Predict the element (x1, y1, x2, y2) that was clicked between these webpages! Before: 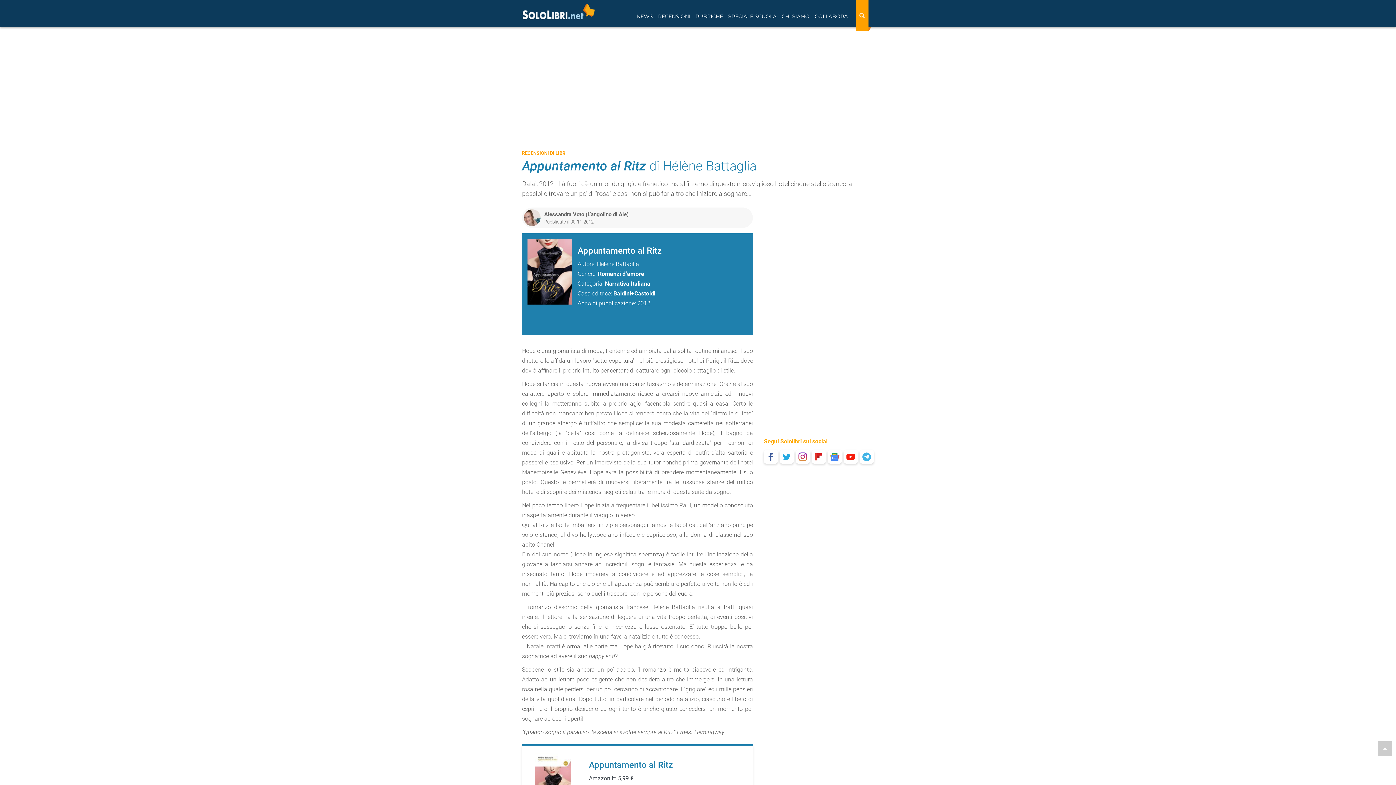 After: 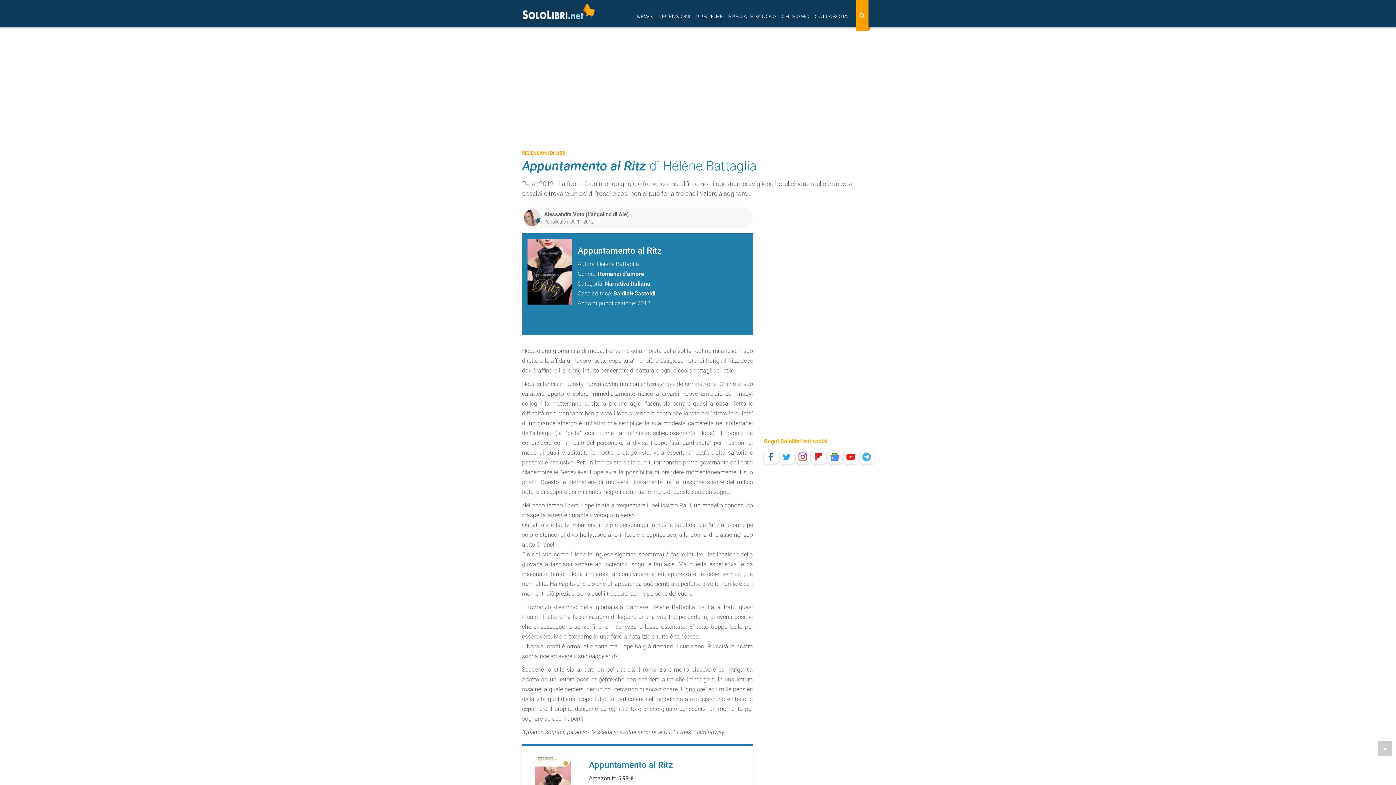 Action: bbox: (844, 450, 858, 464)